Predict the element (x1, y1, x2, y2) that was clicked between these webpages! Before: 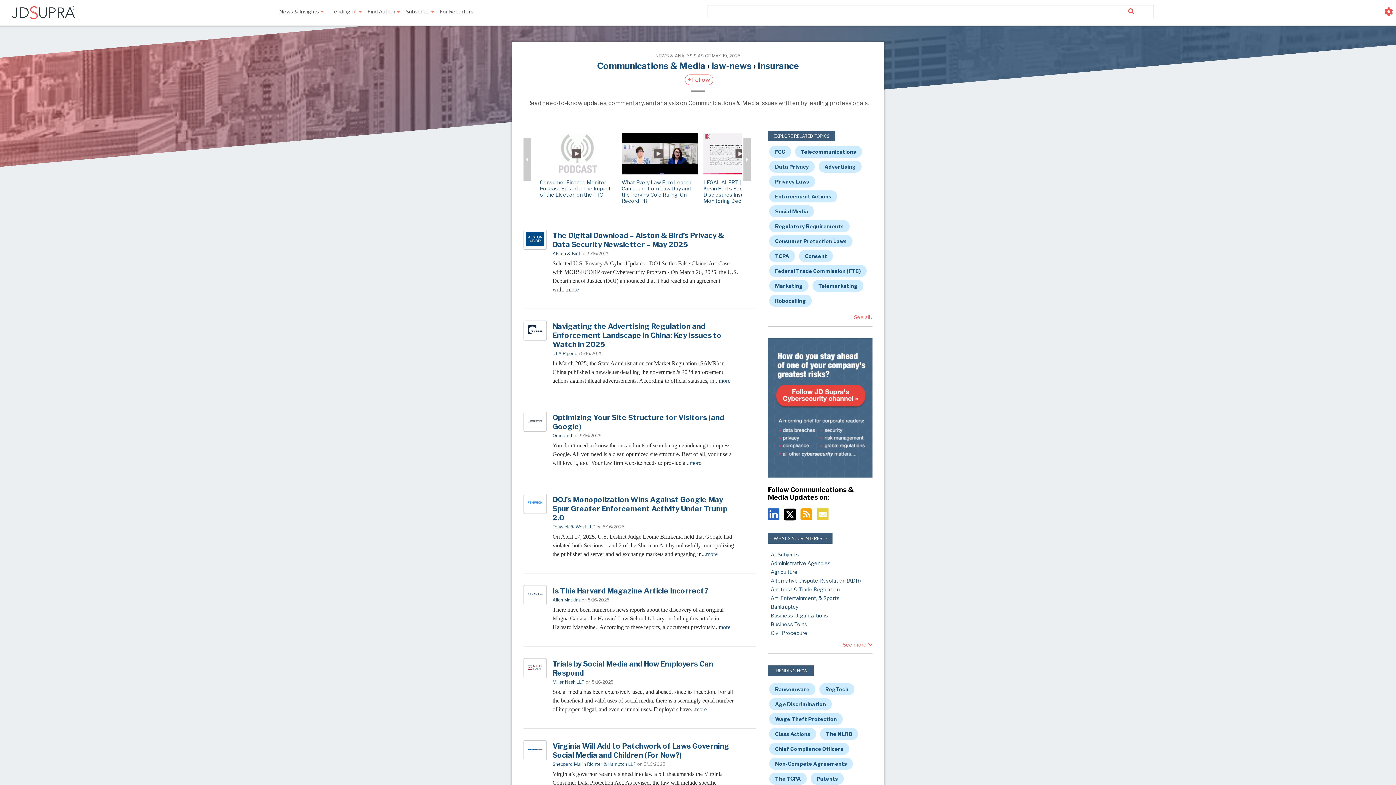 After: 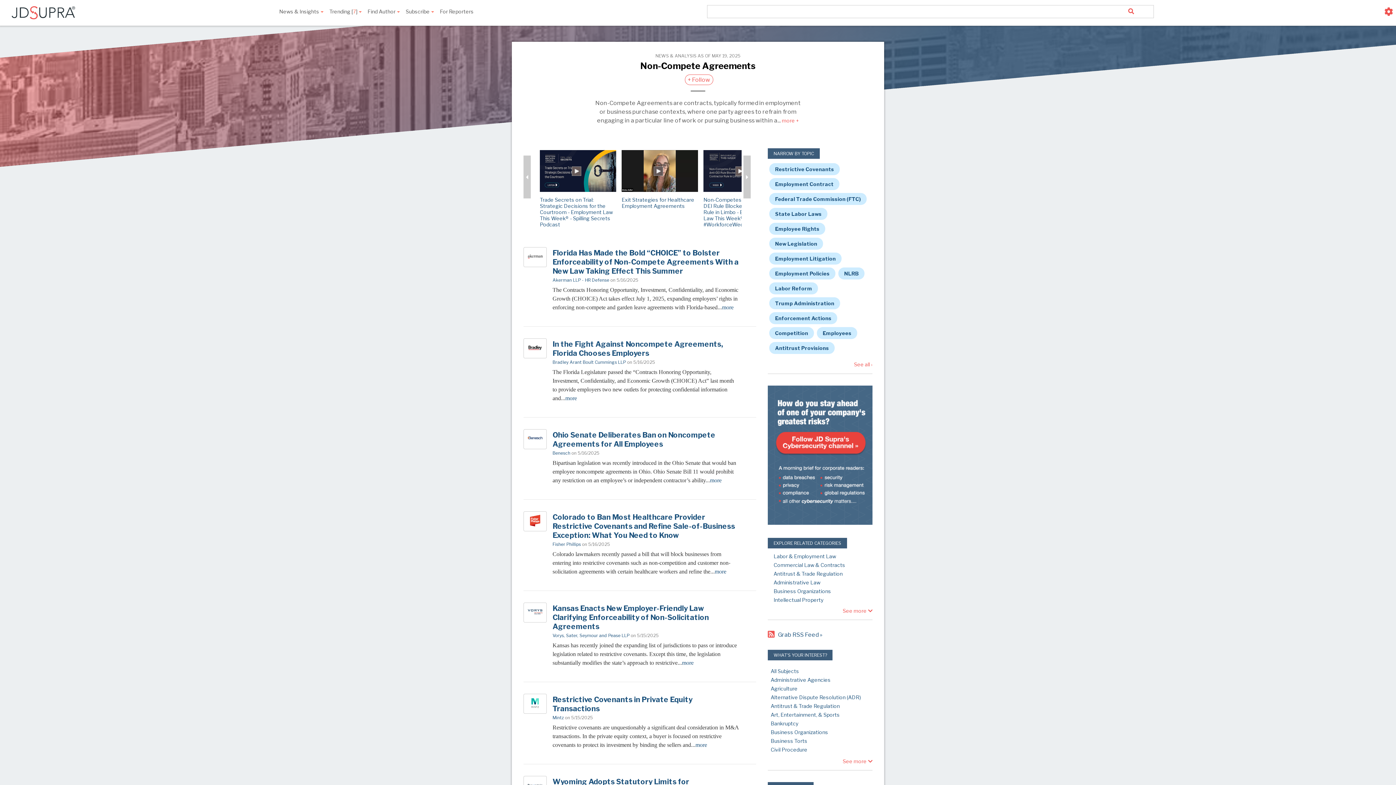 Action: label: Non-Compete Agreements bbox: (769, 758, 853, 770)